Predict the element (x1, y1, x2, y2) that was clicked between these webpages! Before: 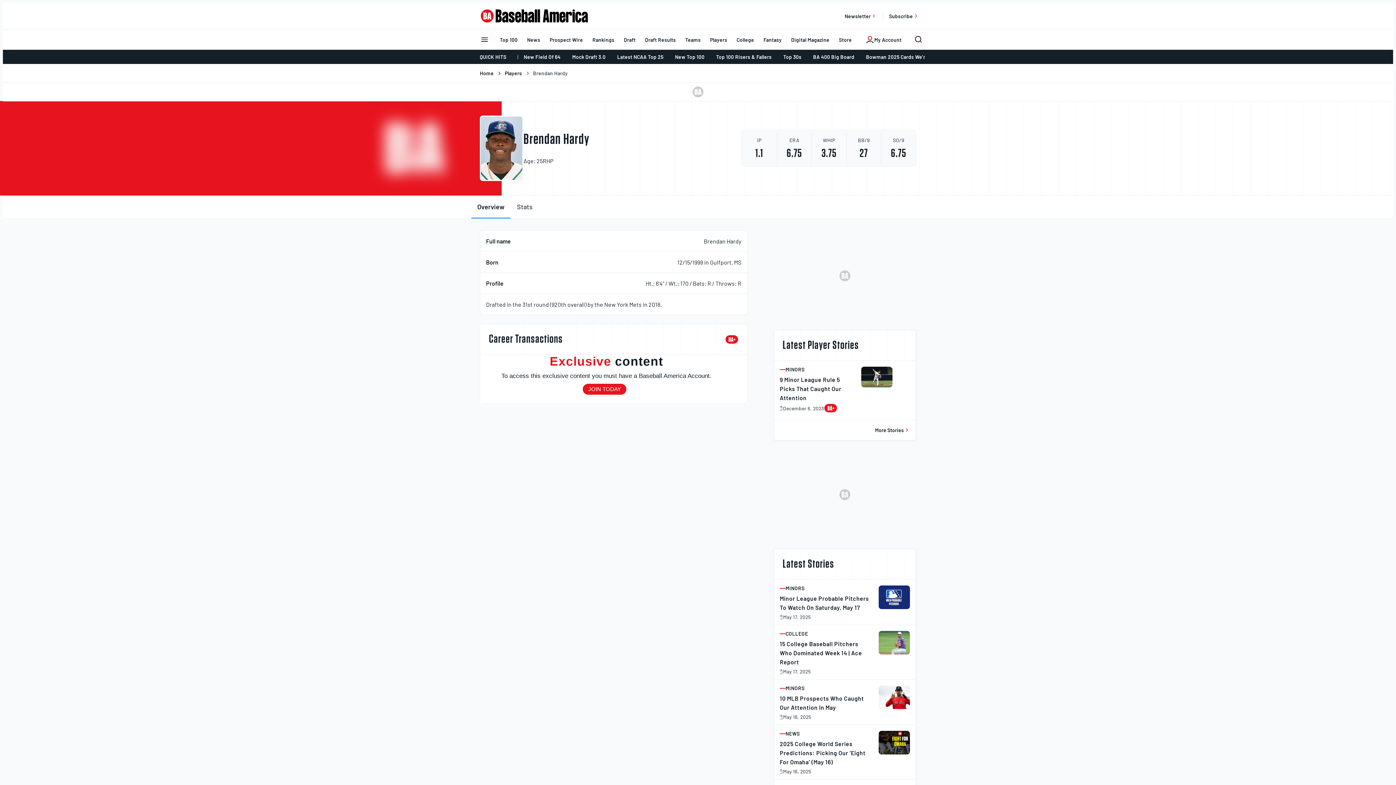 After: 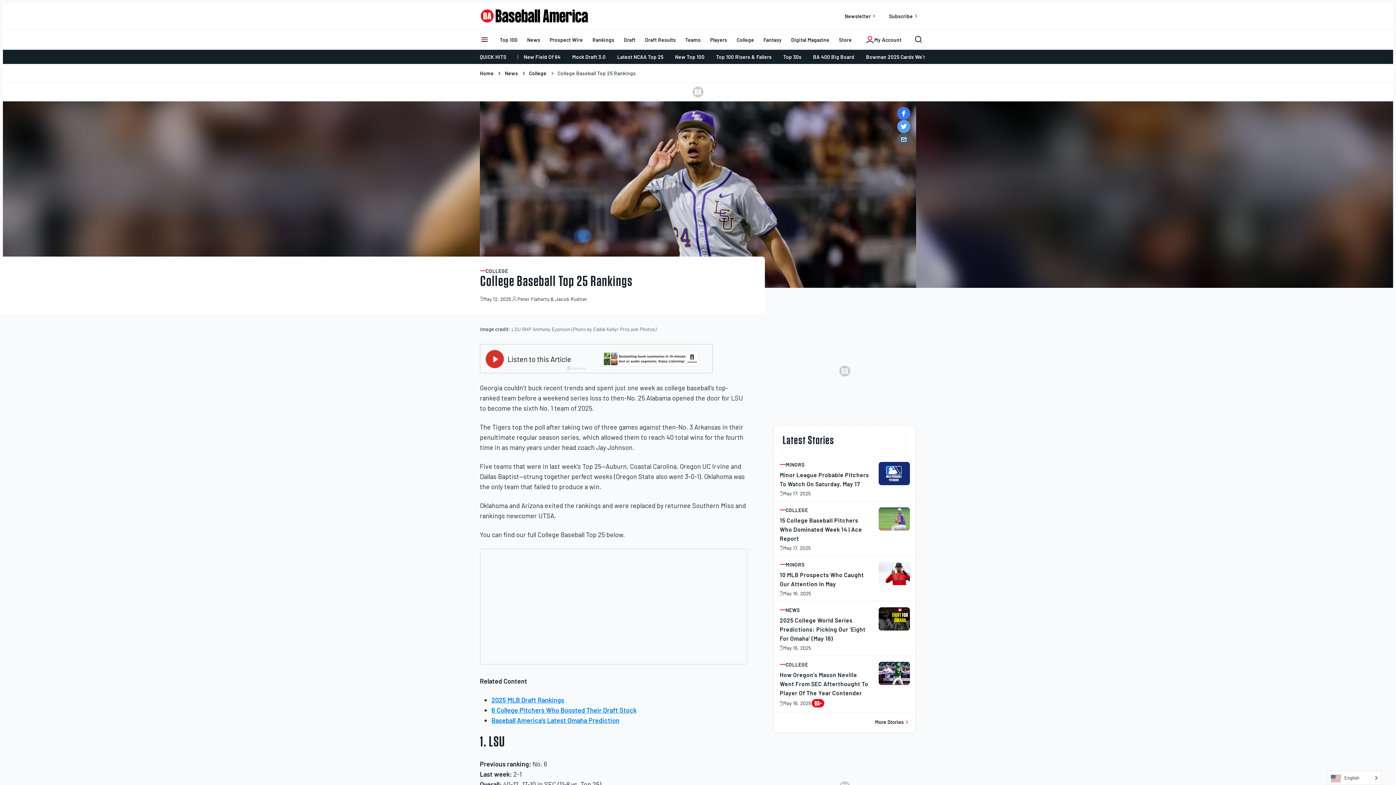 Action: label: Latest NCAA Top 25 bbox: (611, 49, 669, 64)